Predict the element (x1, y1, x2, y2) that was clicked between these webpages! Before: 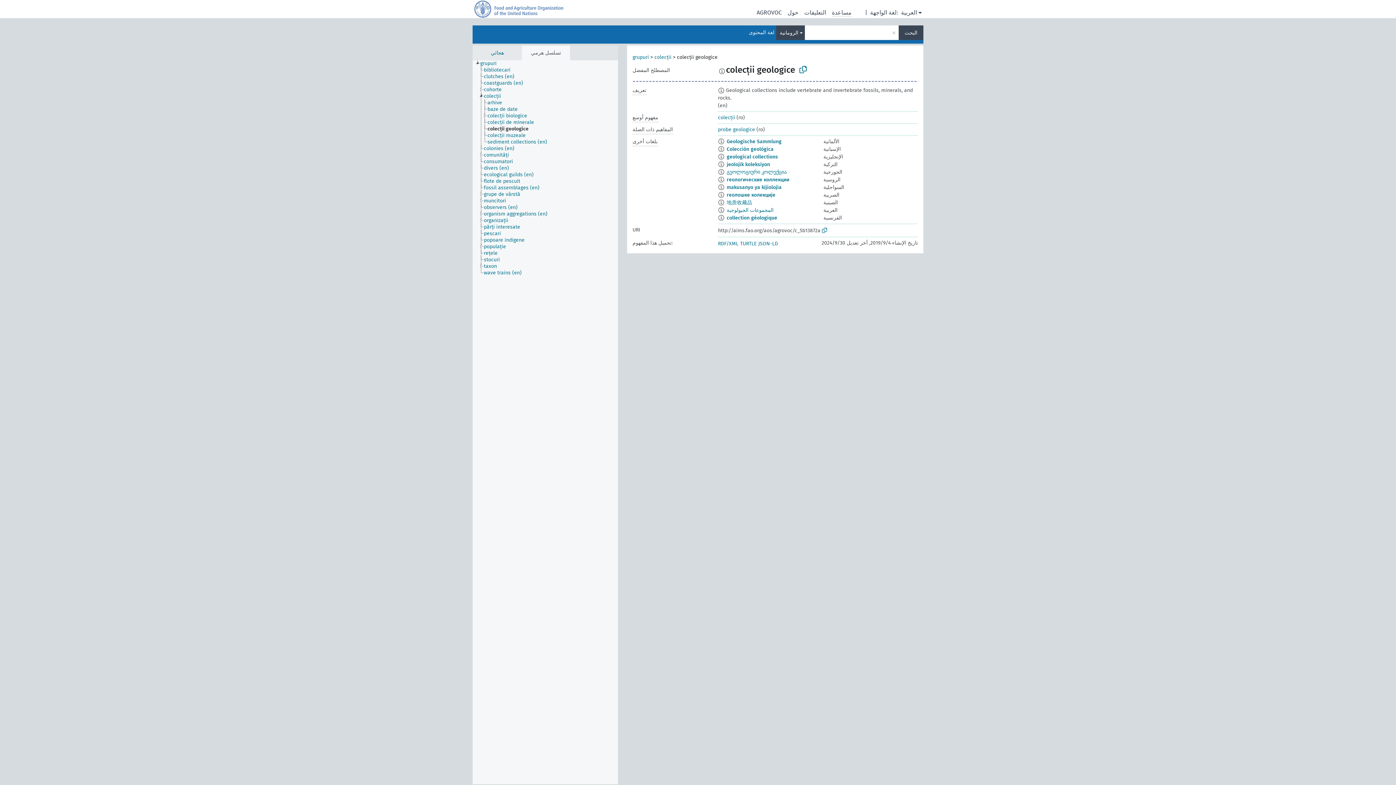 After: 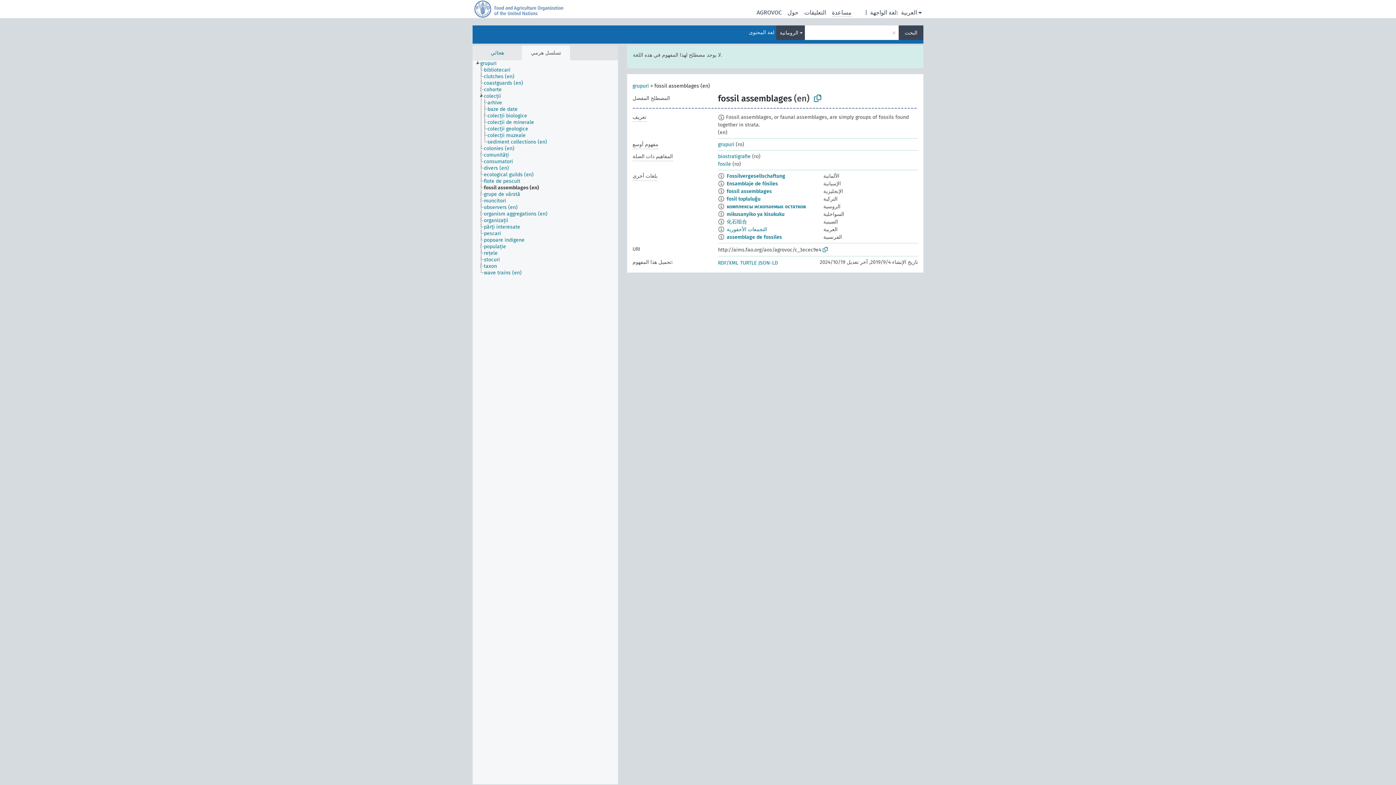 Action: label: fossil assemblages (en) bbox: (483, 184, 546, 191)